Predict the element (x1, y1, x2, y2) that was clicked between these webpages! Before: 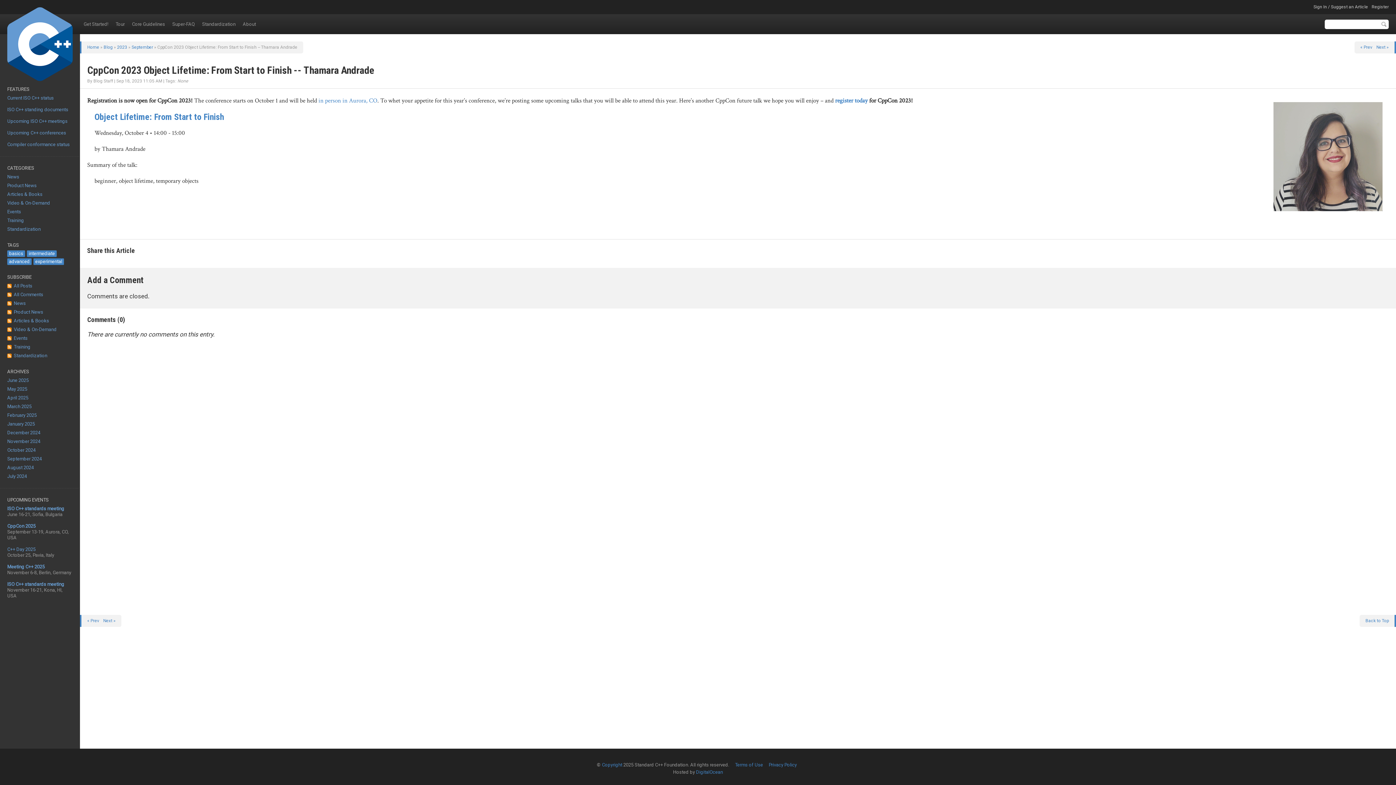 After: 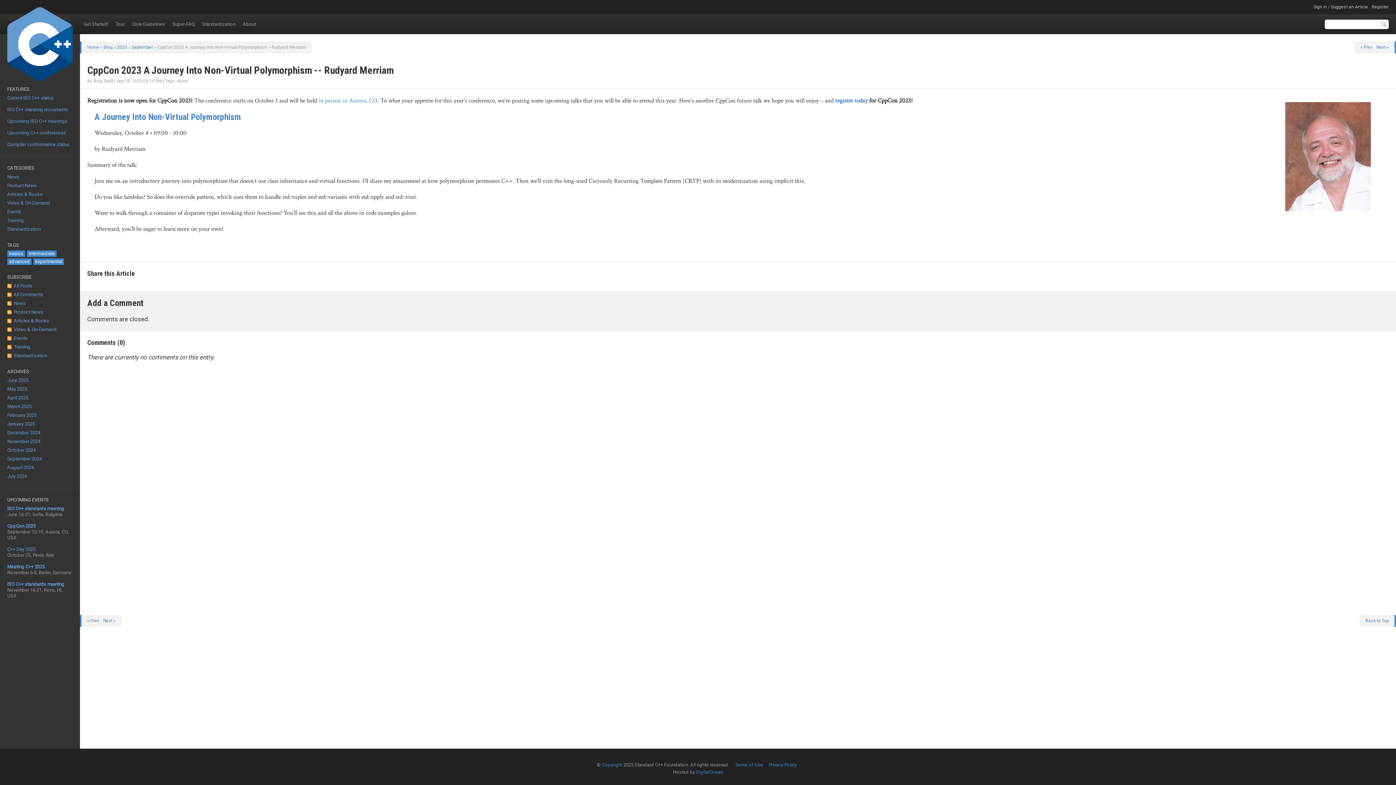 Action: label: Next » bbox: (103, 618, 115, 624)